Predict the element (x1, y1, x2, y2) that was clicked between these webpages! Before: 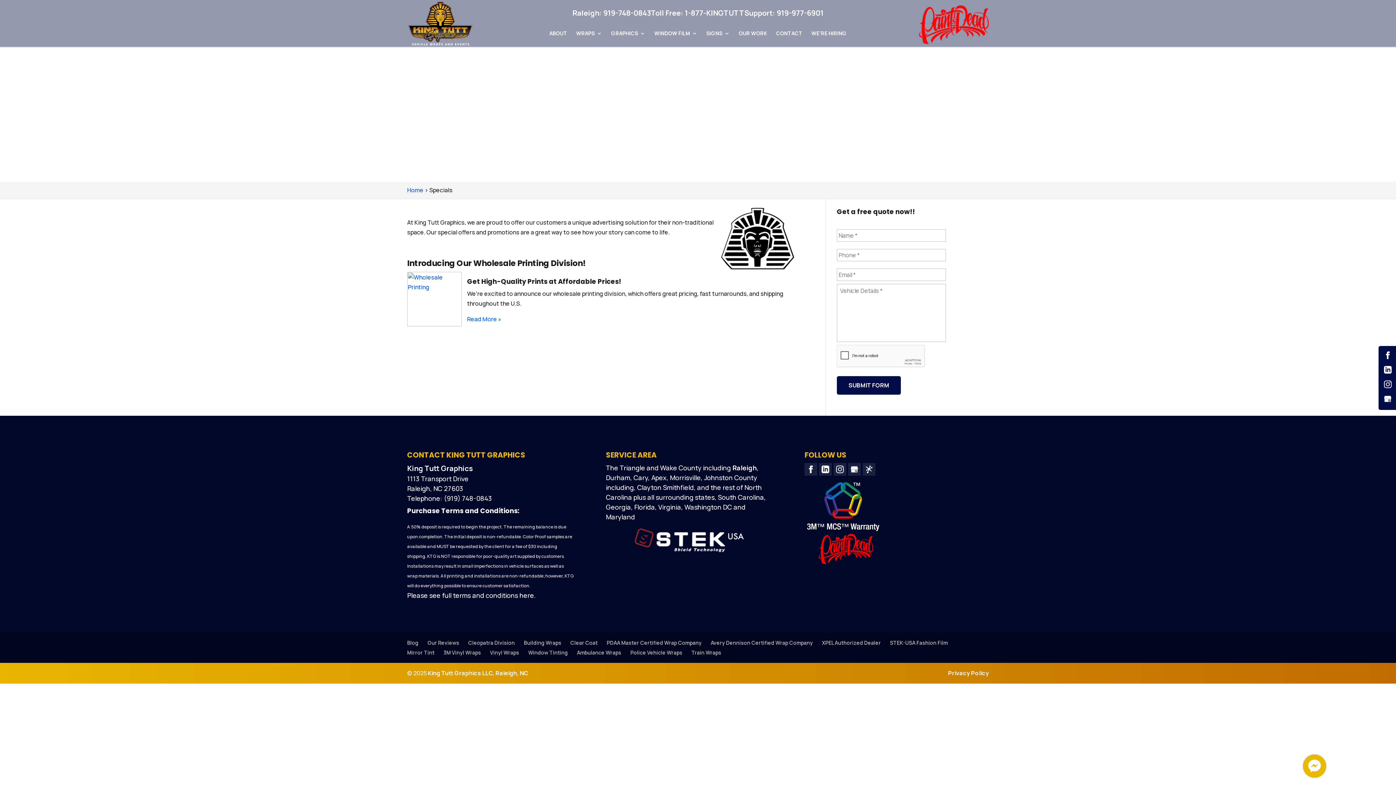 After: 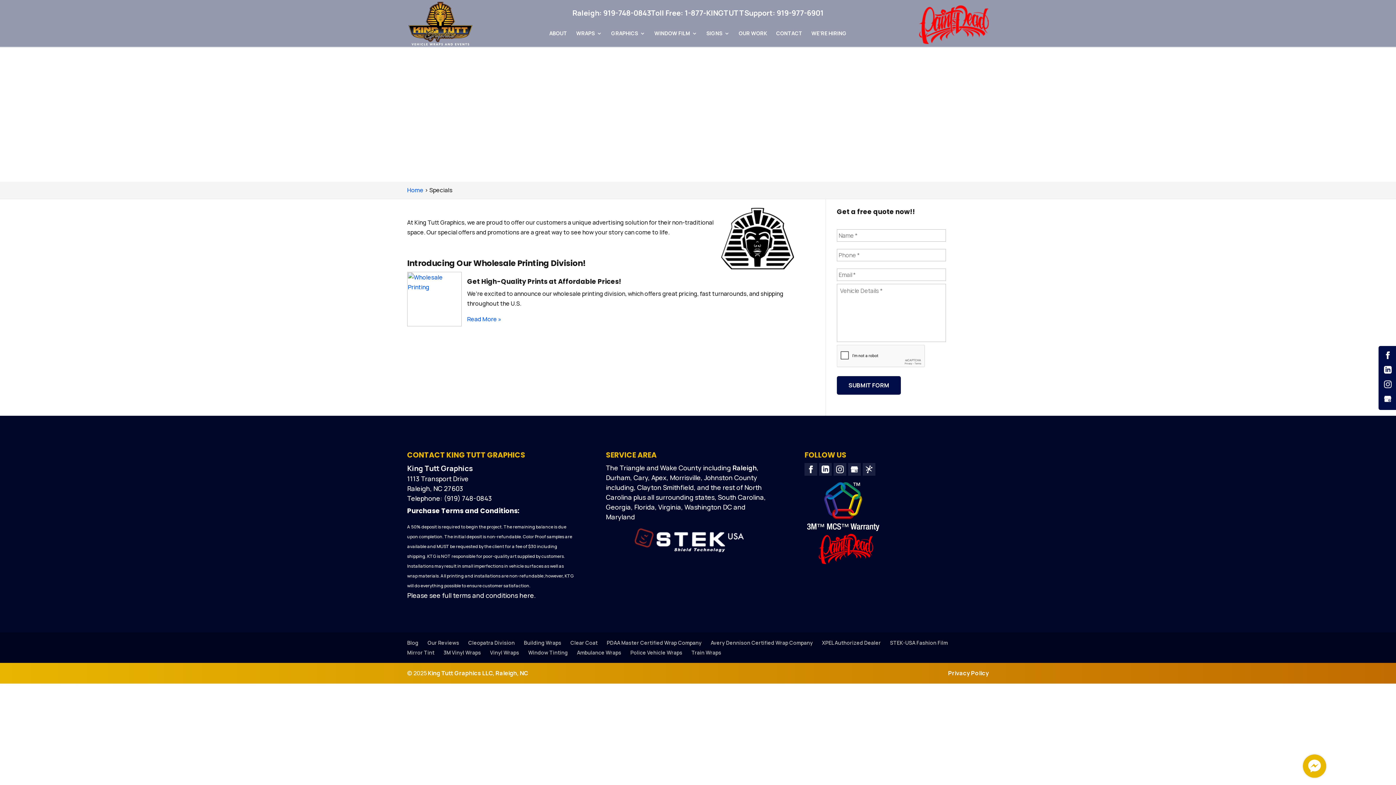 Action: bbox: (1381, 363, 1394, 376)